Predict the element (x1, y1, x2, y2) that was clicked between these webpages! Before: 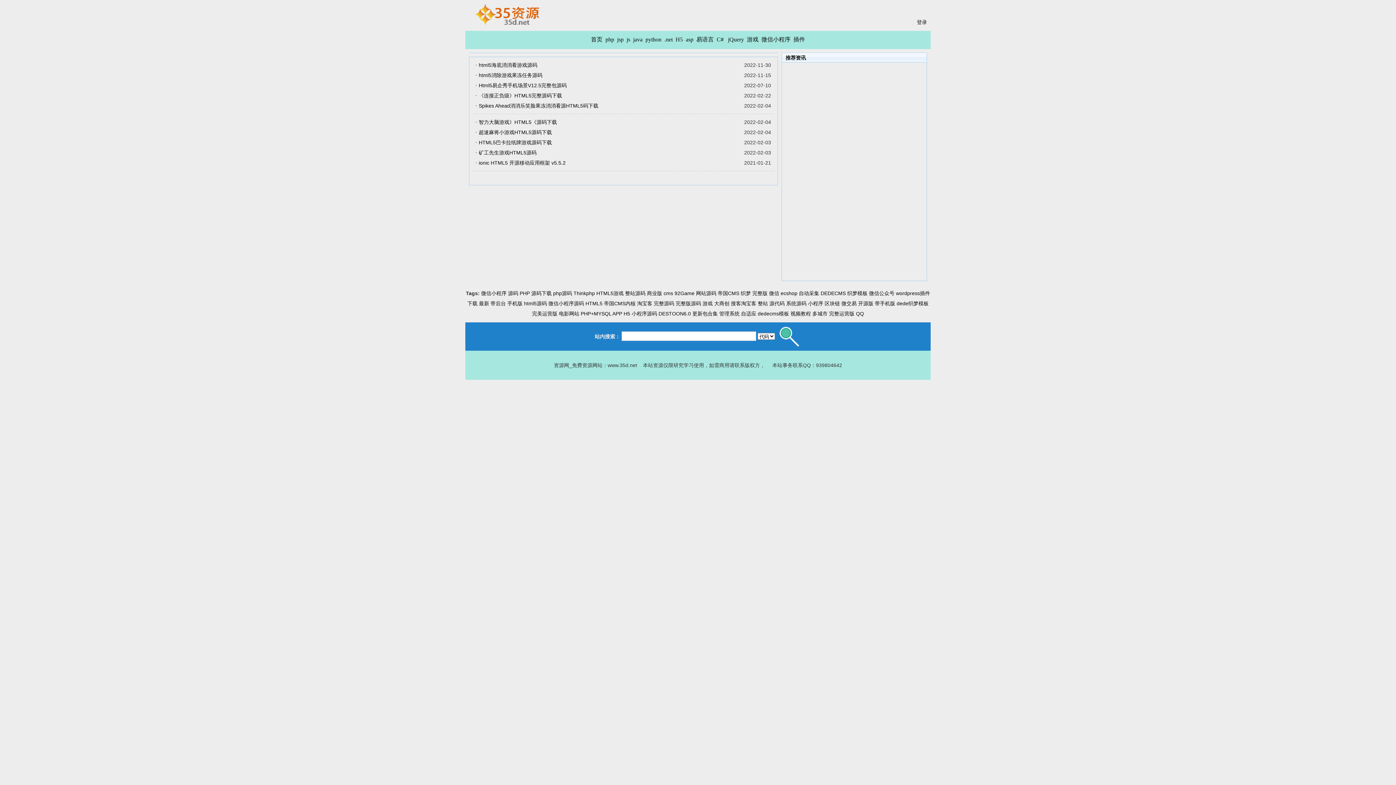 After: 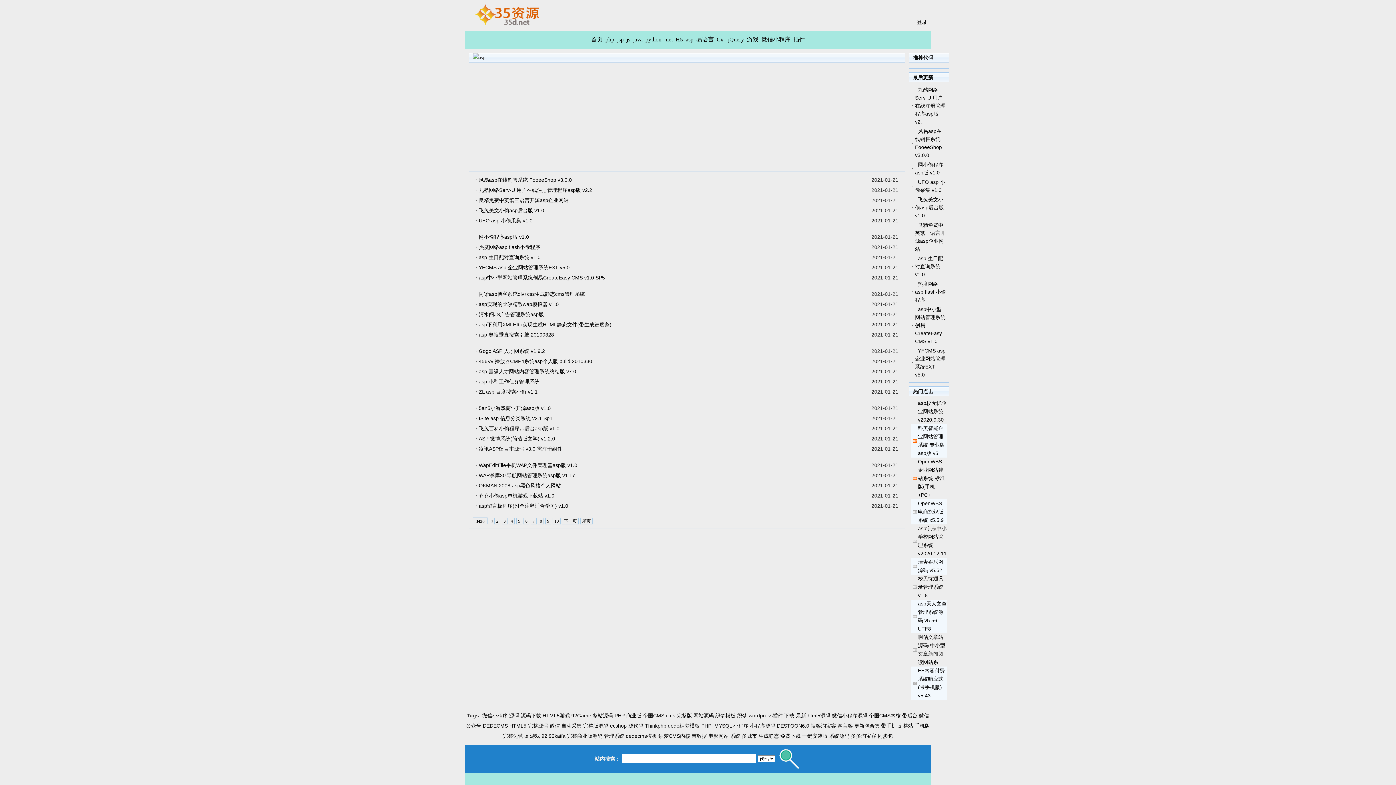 Action: label: asp bbox: (686, 36, 693, 42)